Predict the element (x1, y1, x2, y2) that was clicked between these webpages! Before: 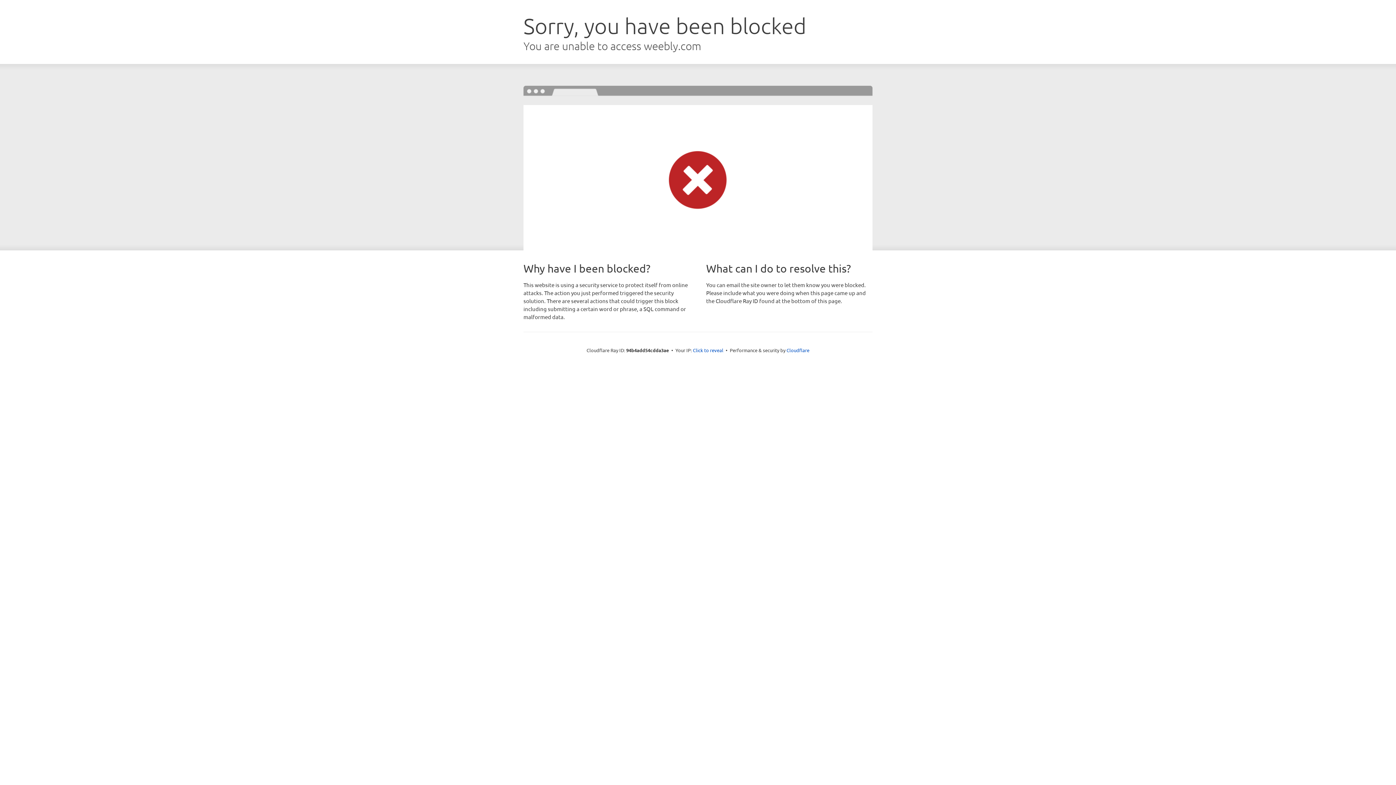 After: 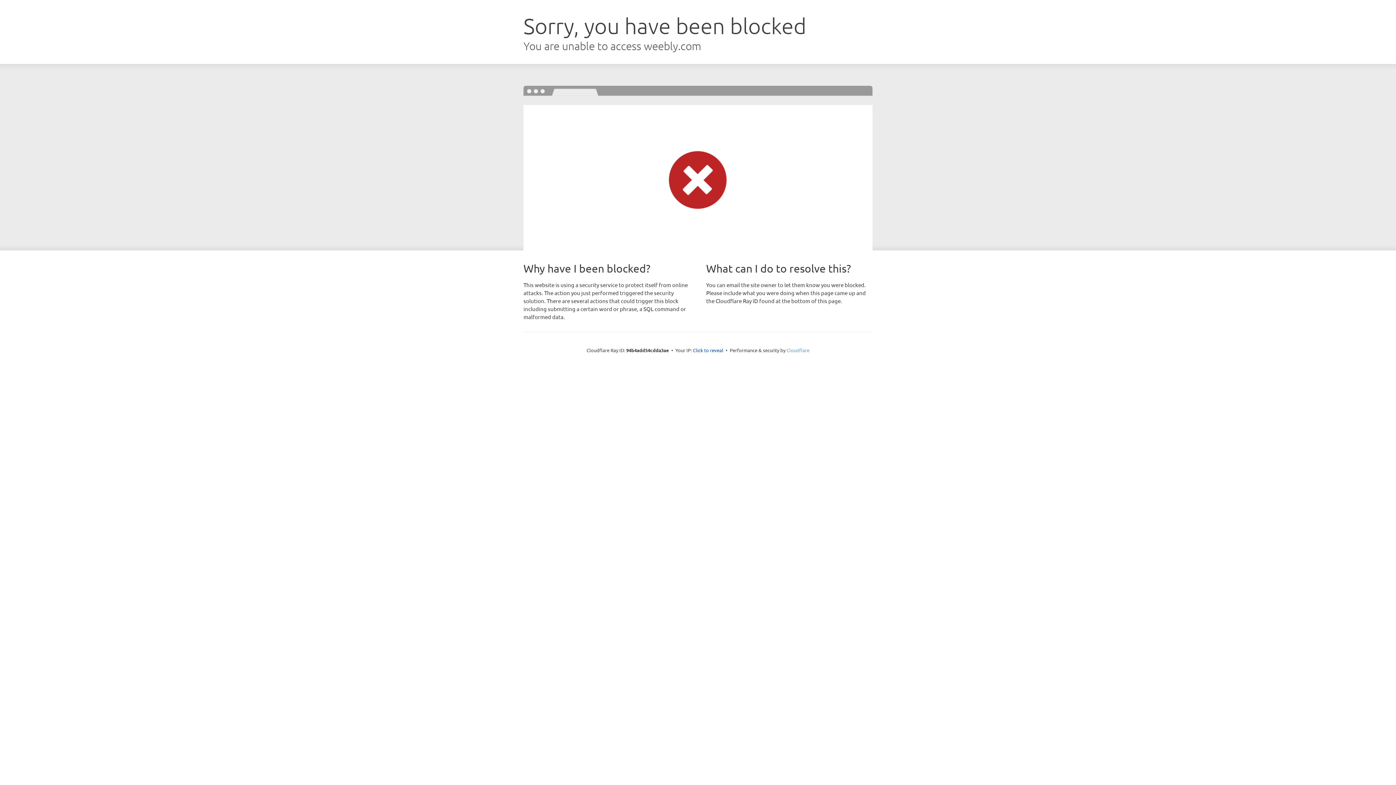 Action: label: Cloudflare bbox: (786, 347, 809, 353)